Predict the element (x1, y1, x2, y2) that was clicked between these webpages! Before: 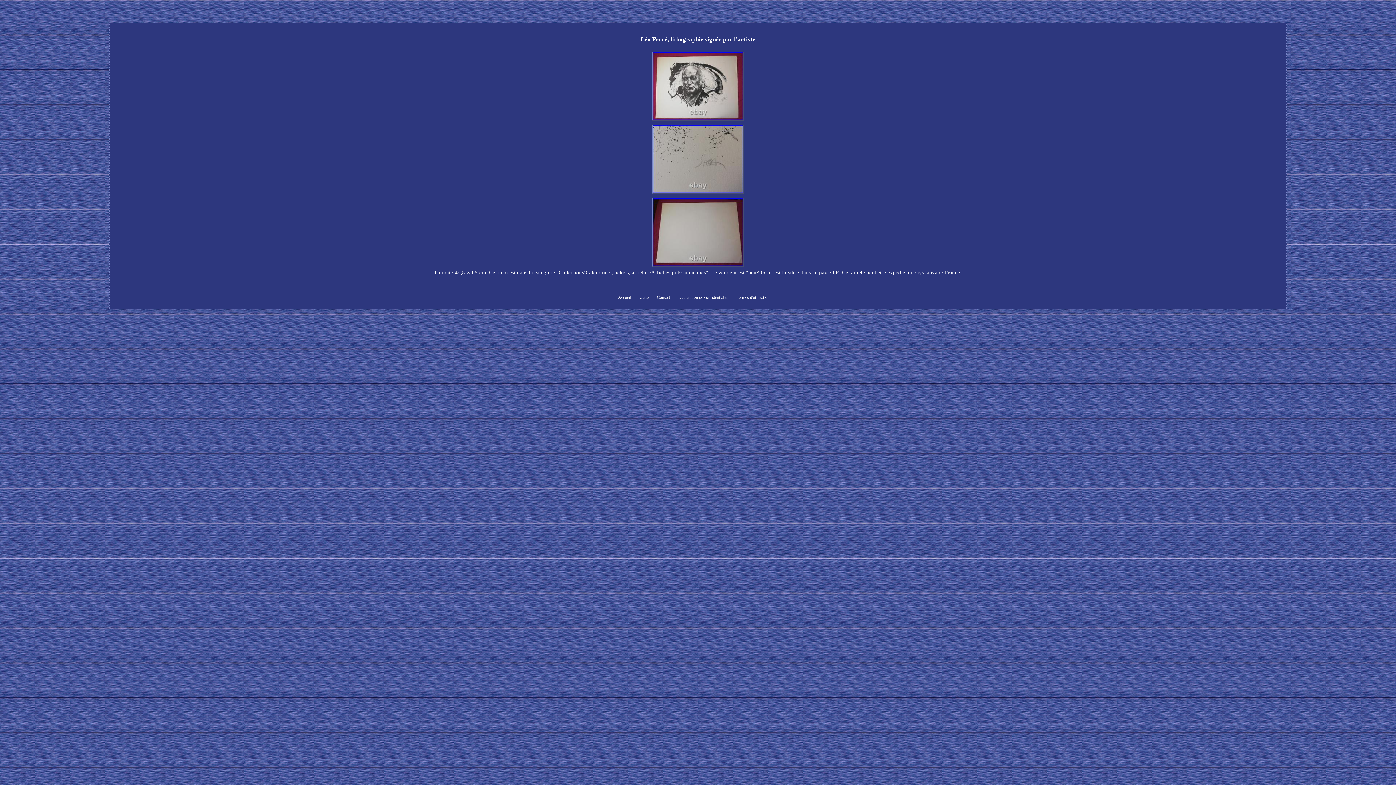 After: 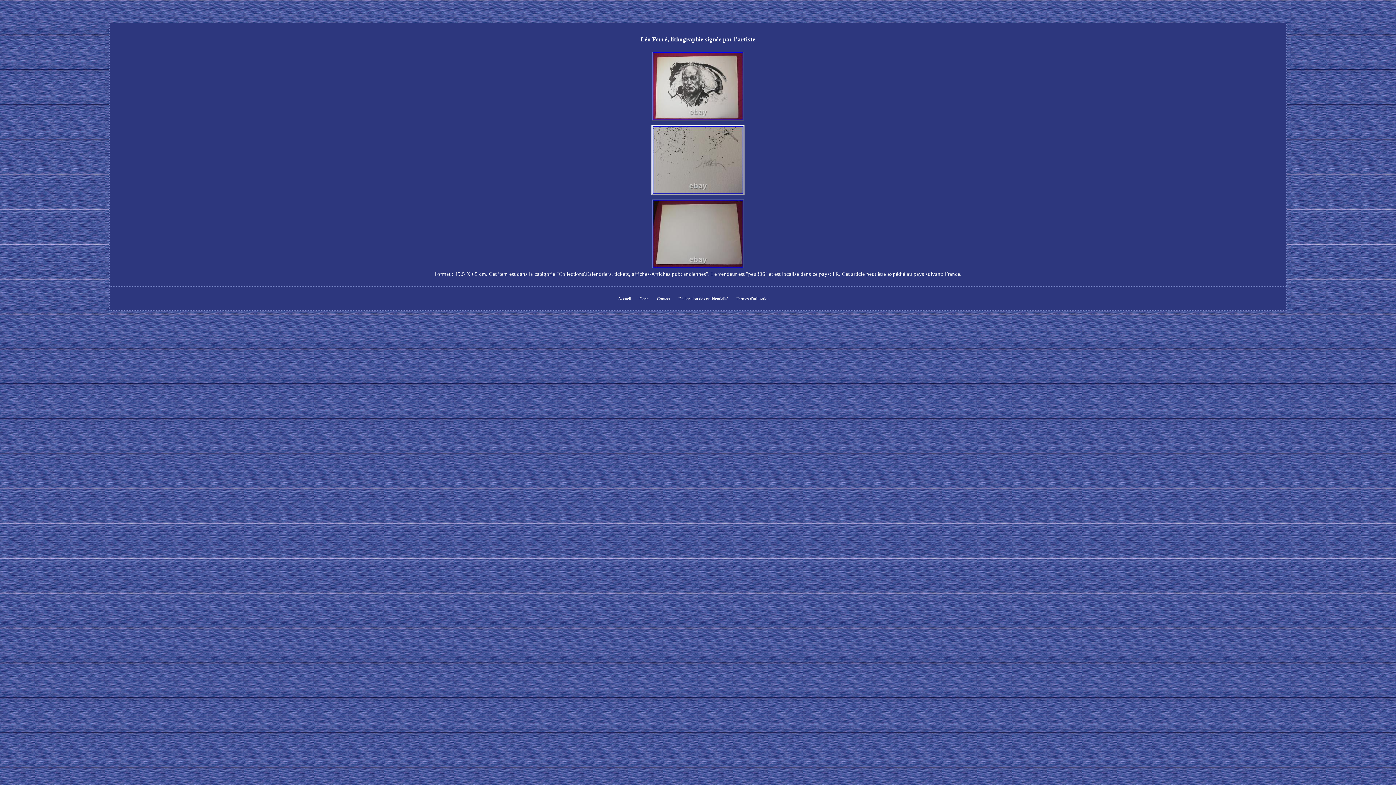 Action: bbox: (650, 191, 745, 196)